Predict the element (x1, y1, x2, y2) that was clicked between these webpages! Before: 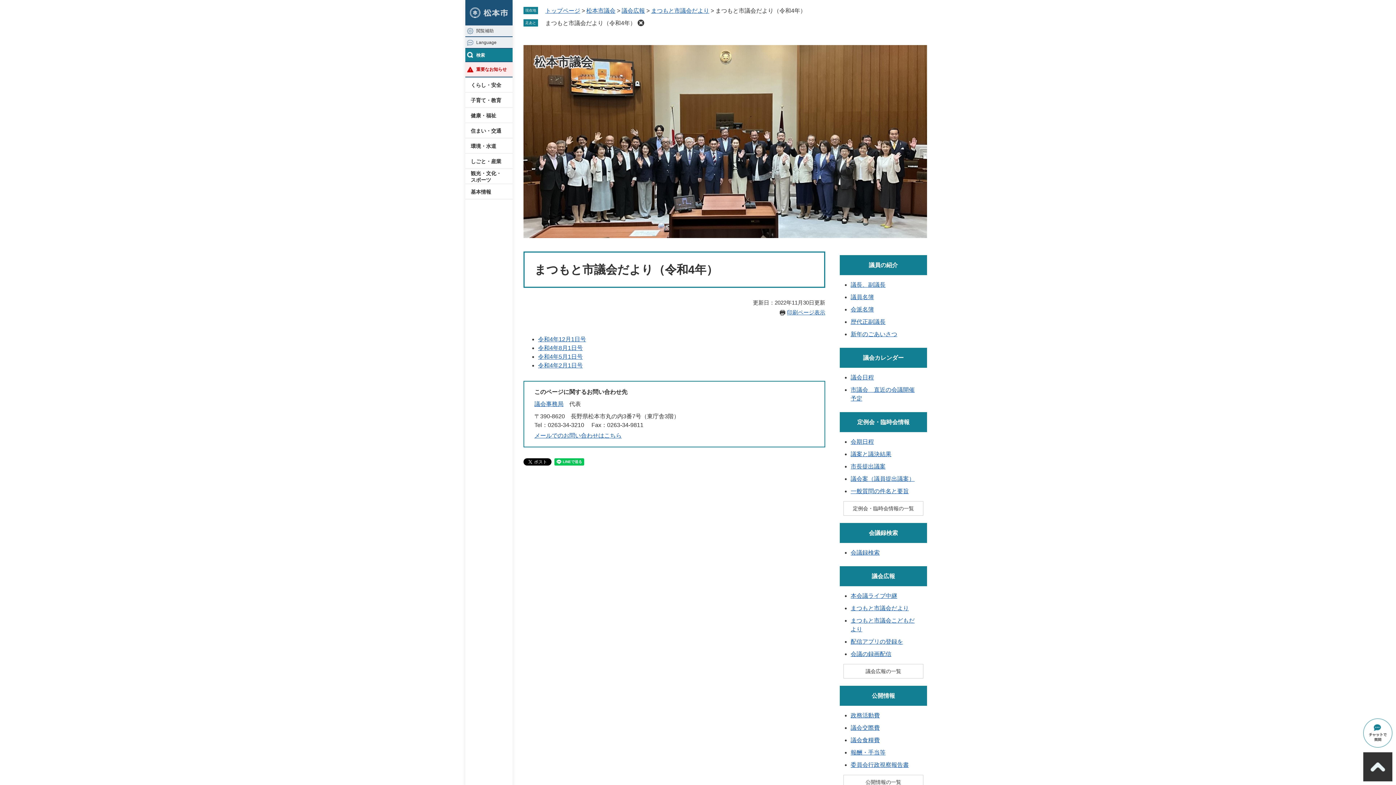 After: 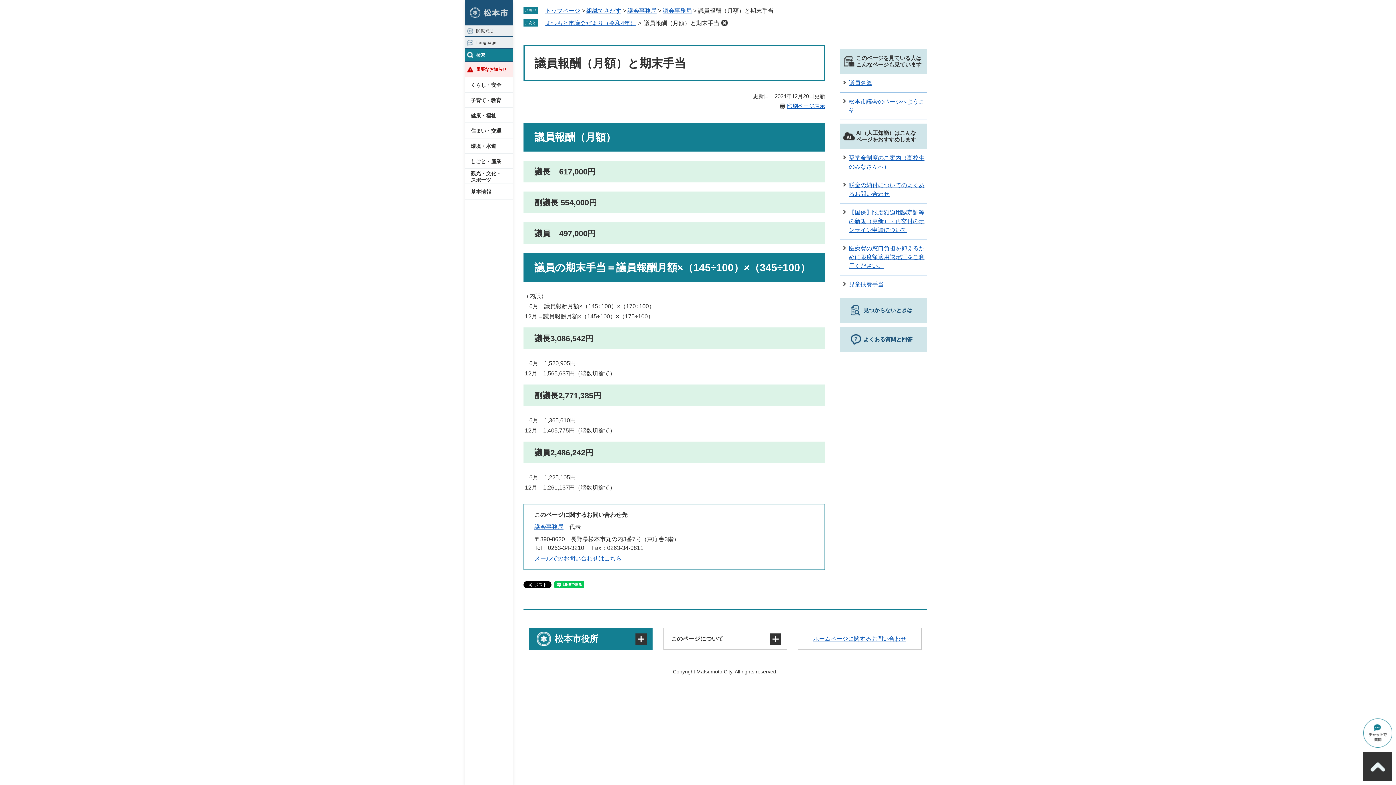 Action: bbox: (850, 749, 885, 755) label: 報酬・手当等